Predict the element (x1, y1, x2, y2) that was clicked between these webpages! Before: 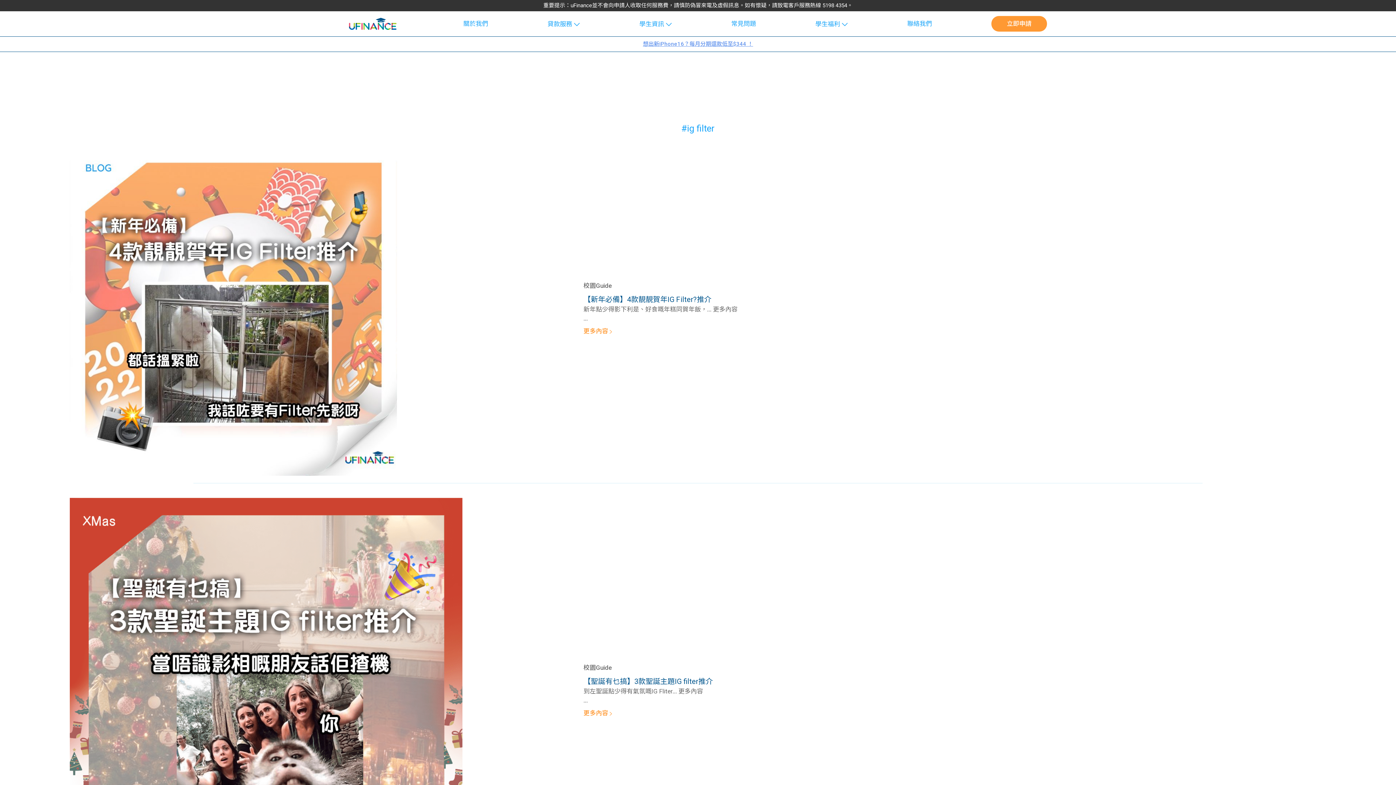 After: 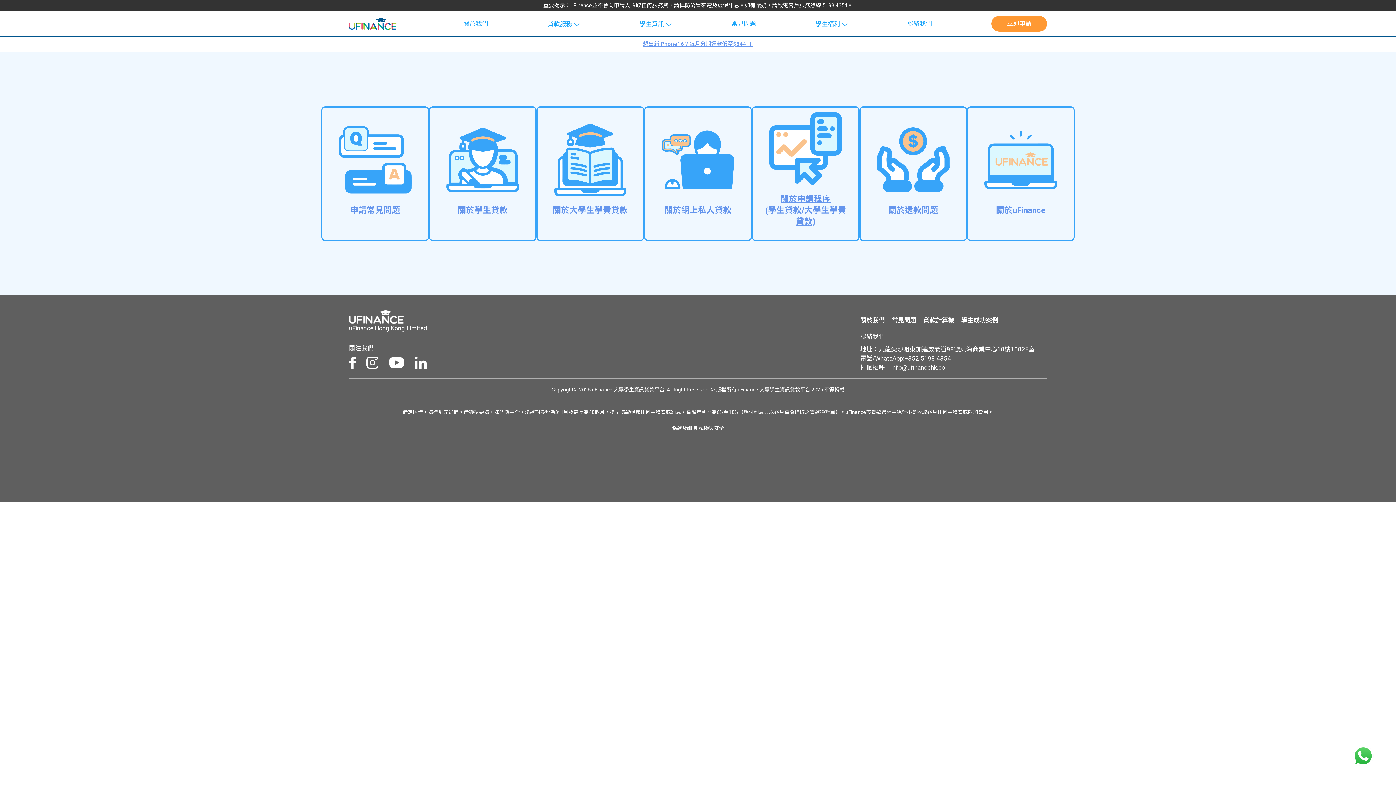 Action: bbox: (892, 524, 916, 532) label: 常見問題